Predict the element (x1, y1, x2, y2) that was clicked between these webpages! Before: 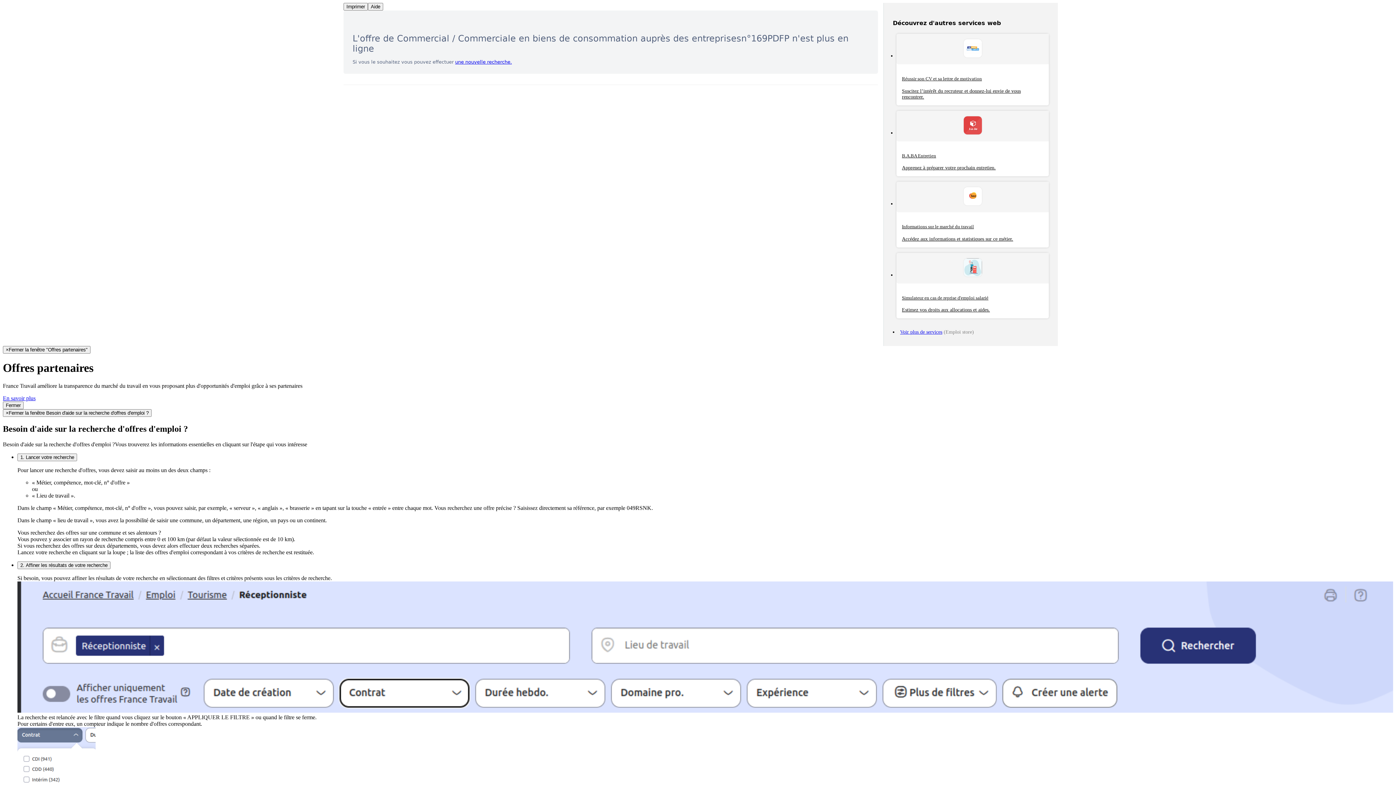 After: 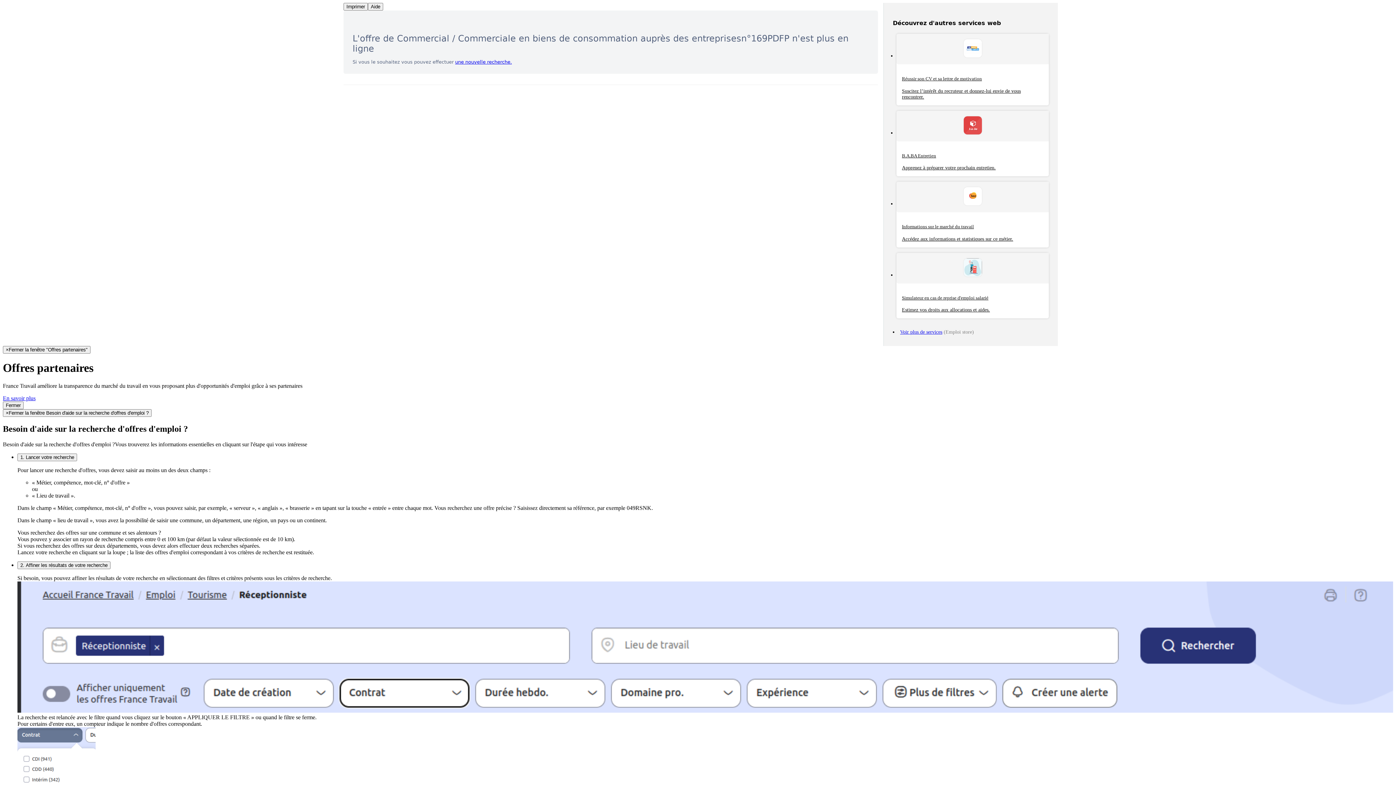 Action: label: Voir plus de services bbox: (900, 329, 942, 335)